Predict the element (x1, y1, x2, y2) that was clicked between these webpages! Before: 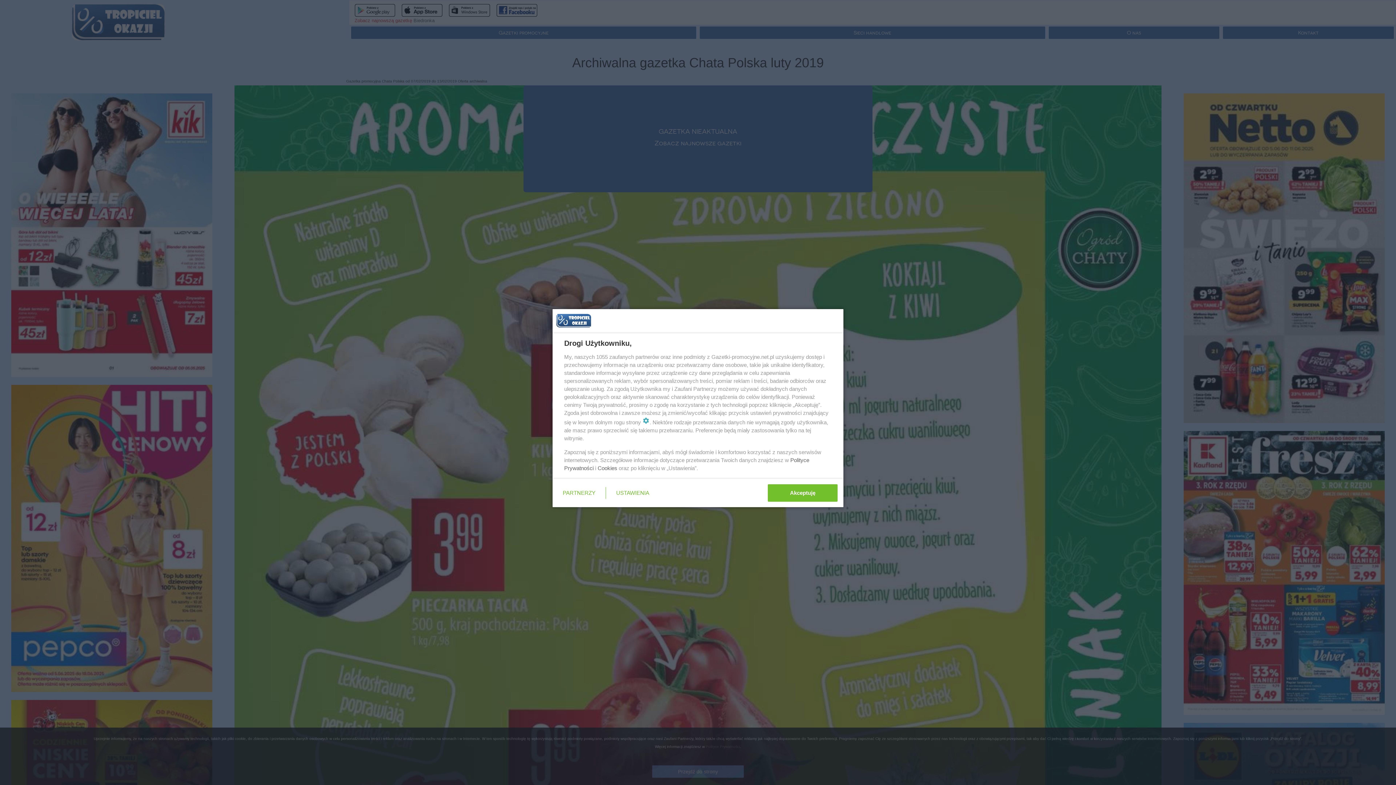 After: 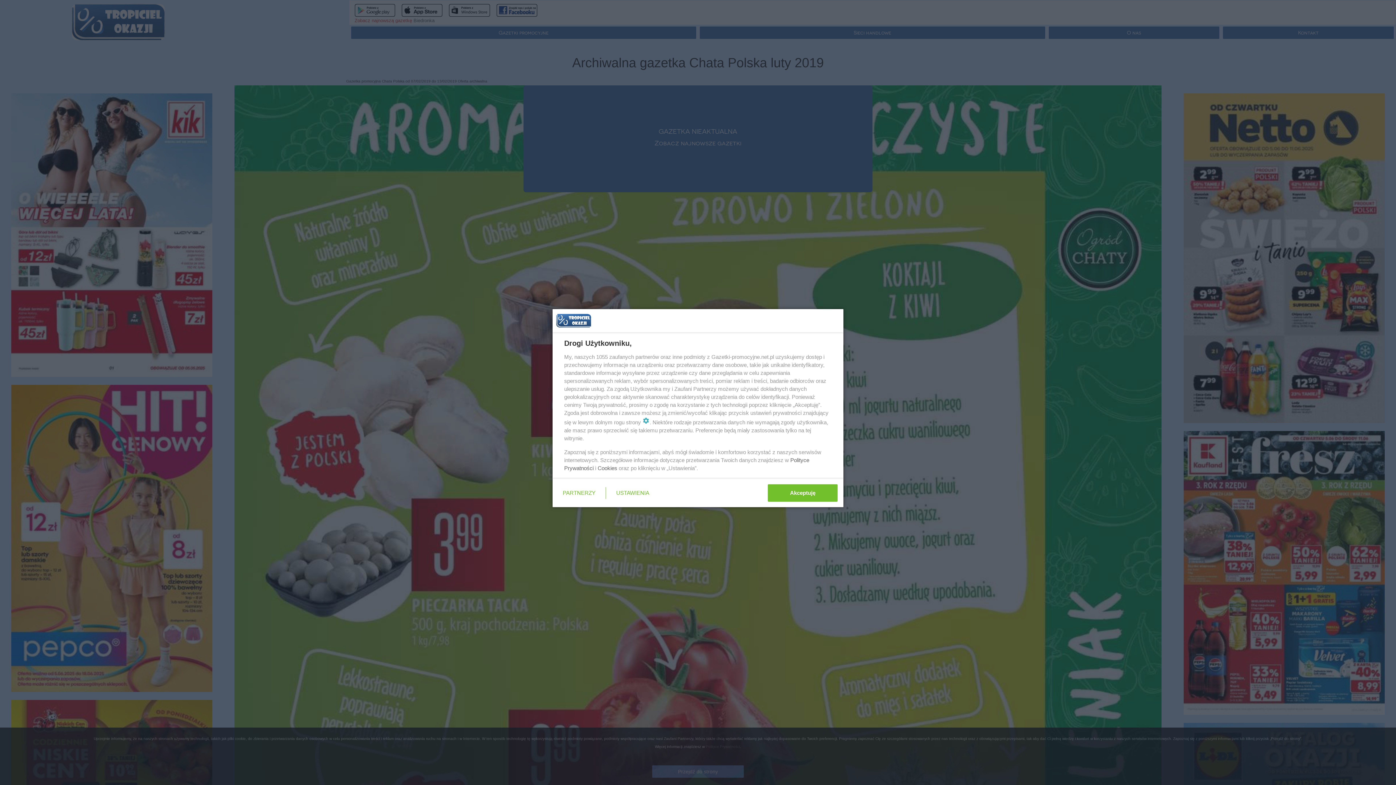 Action: bbox: (597, 465, 617, 471) label: Cookies